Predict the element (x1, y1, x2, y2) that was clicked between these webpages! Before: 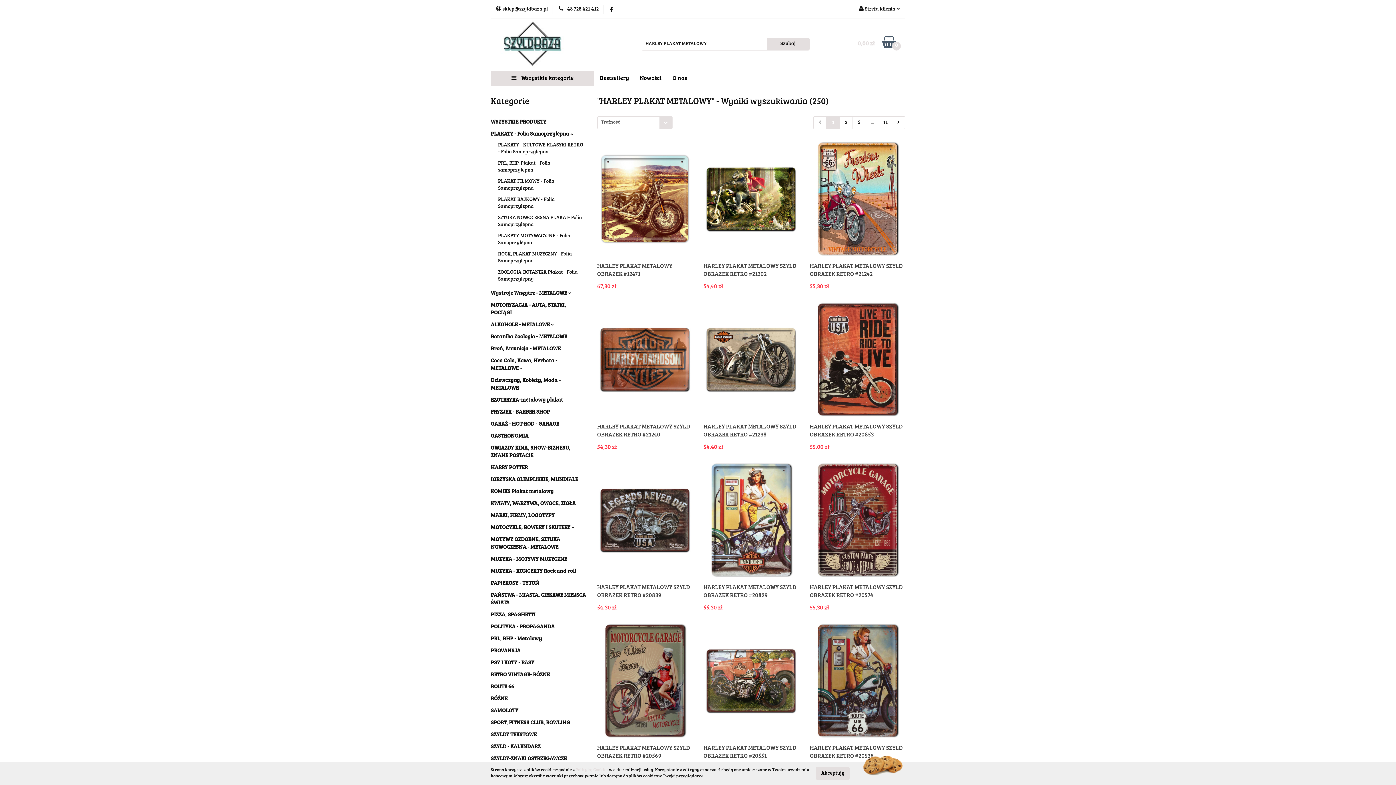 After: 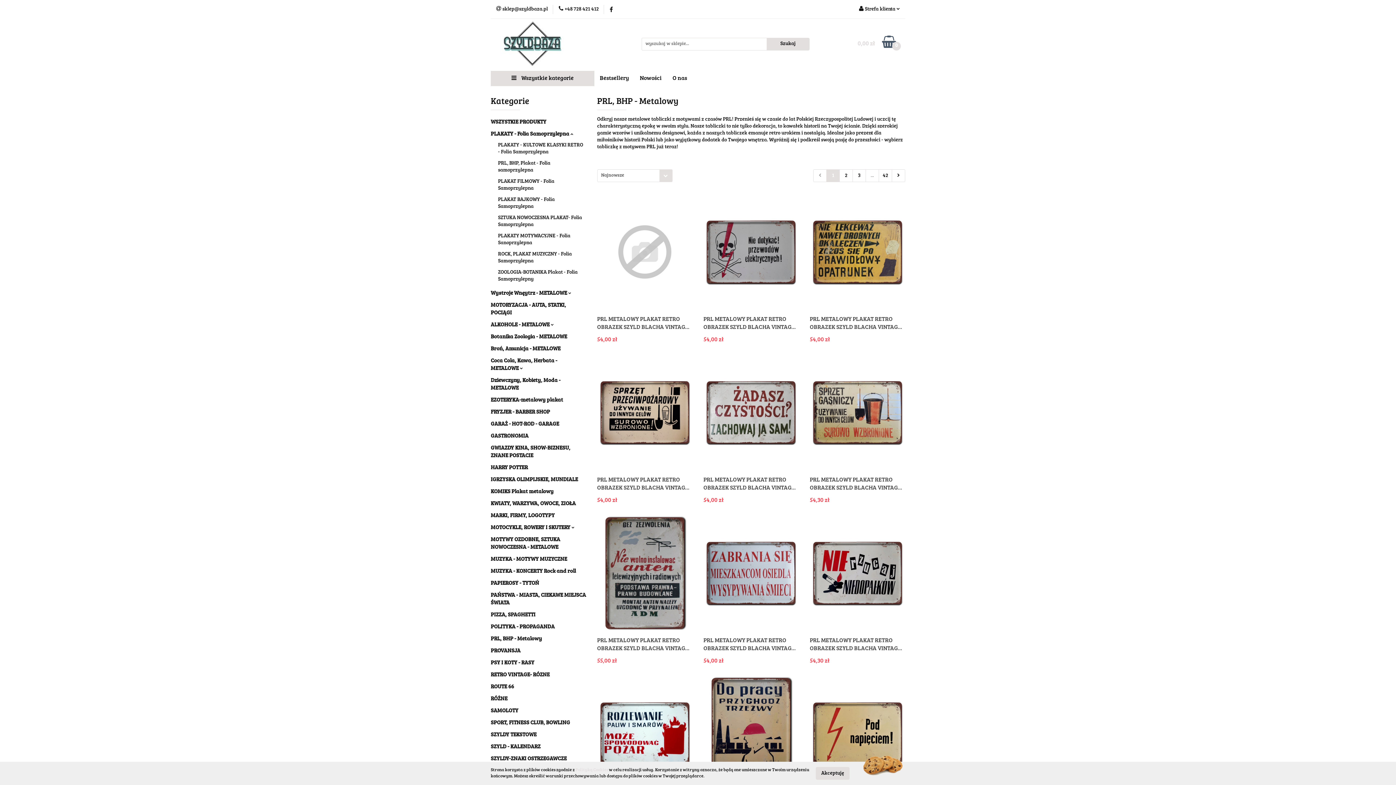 Action: label: PRL, BHP - Metalowy bbox: (490, 650, 544, 656)